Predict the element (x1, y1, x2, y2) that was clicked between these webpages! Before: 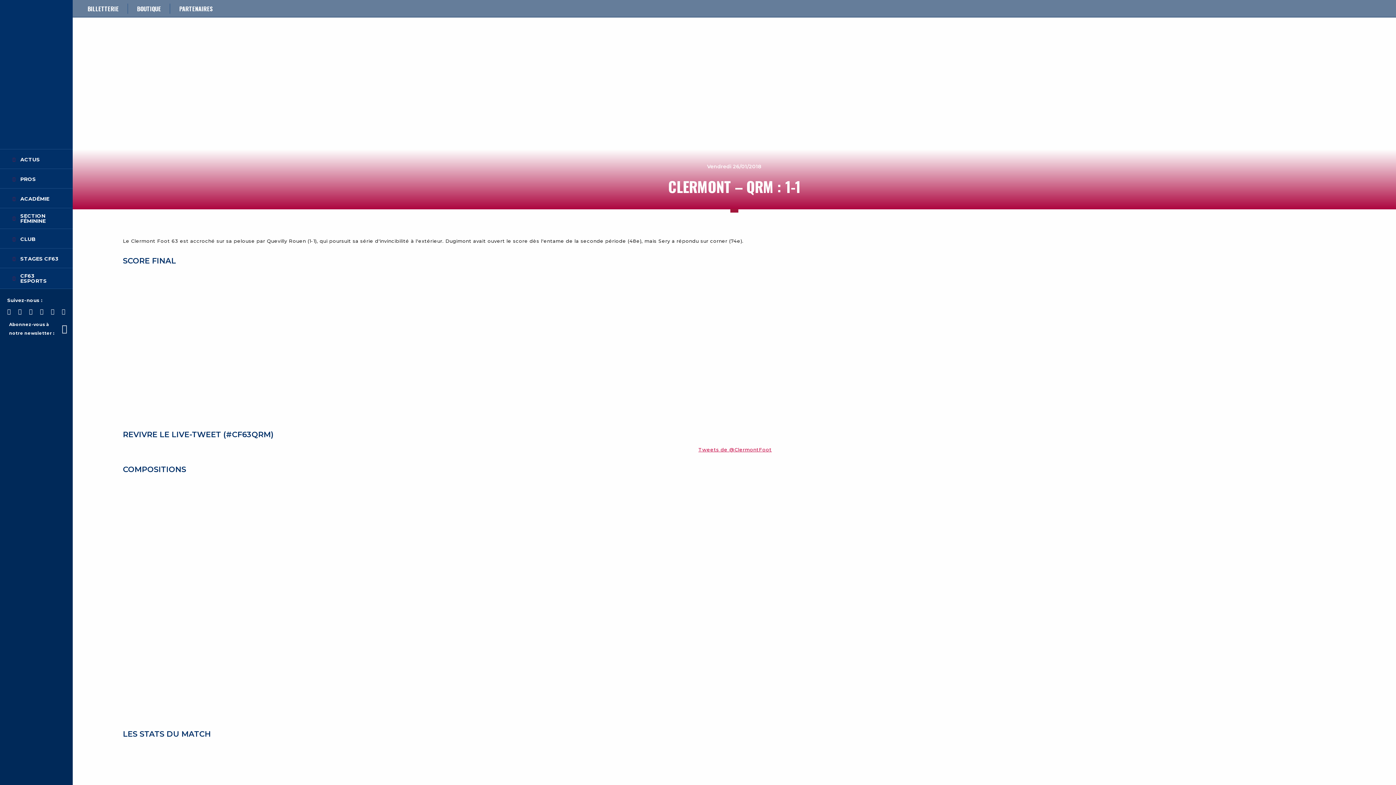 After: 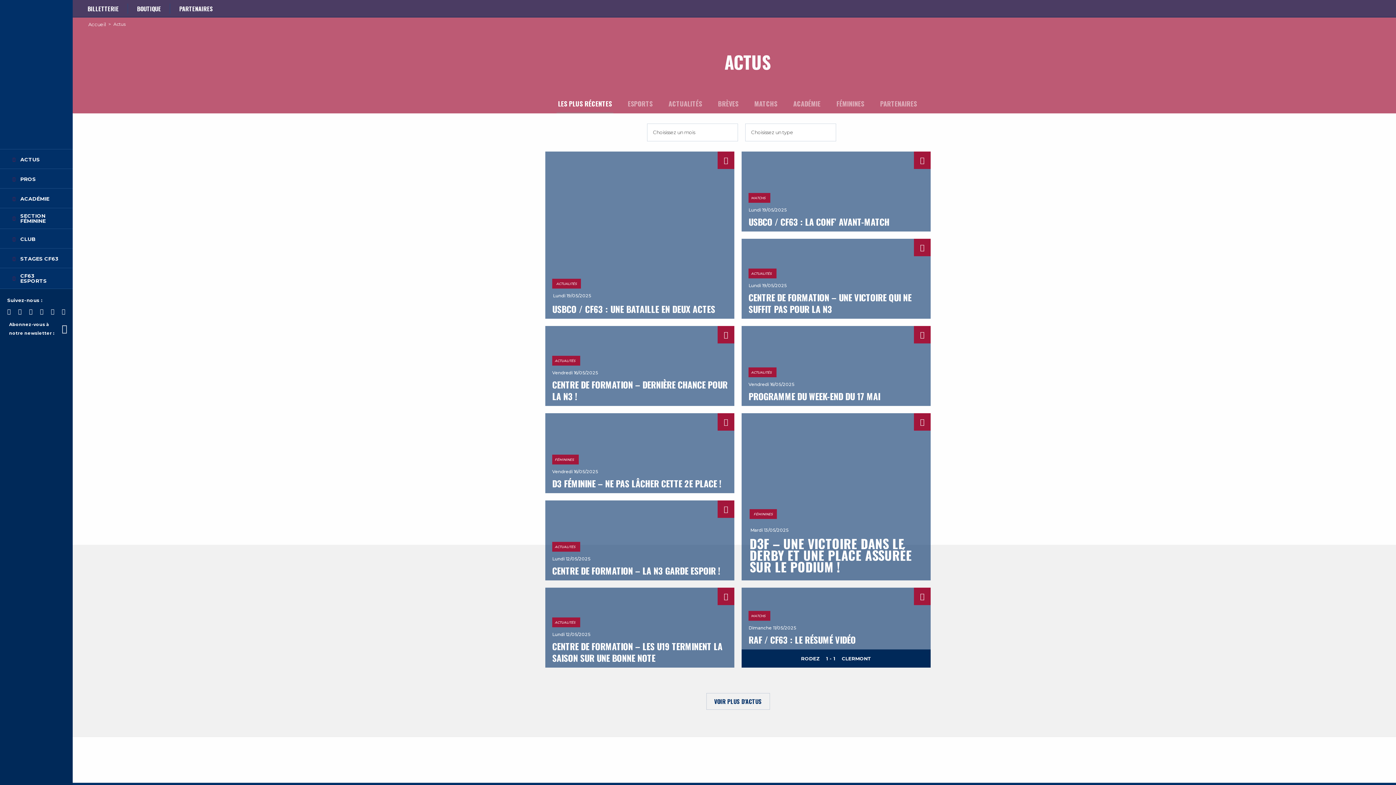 Action: bbox: (113, 24, 136, 32) label: Actualités